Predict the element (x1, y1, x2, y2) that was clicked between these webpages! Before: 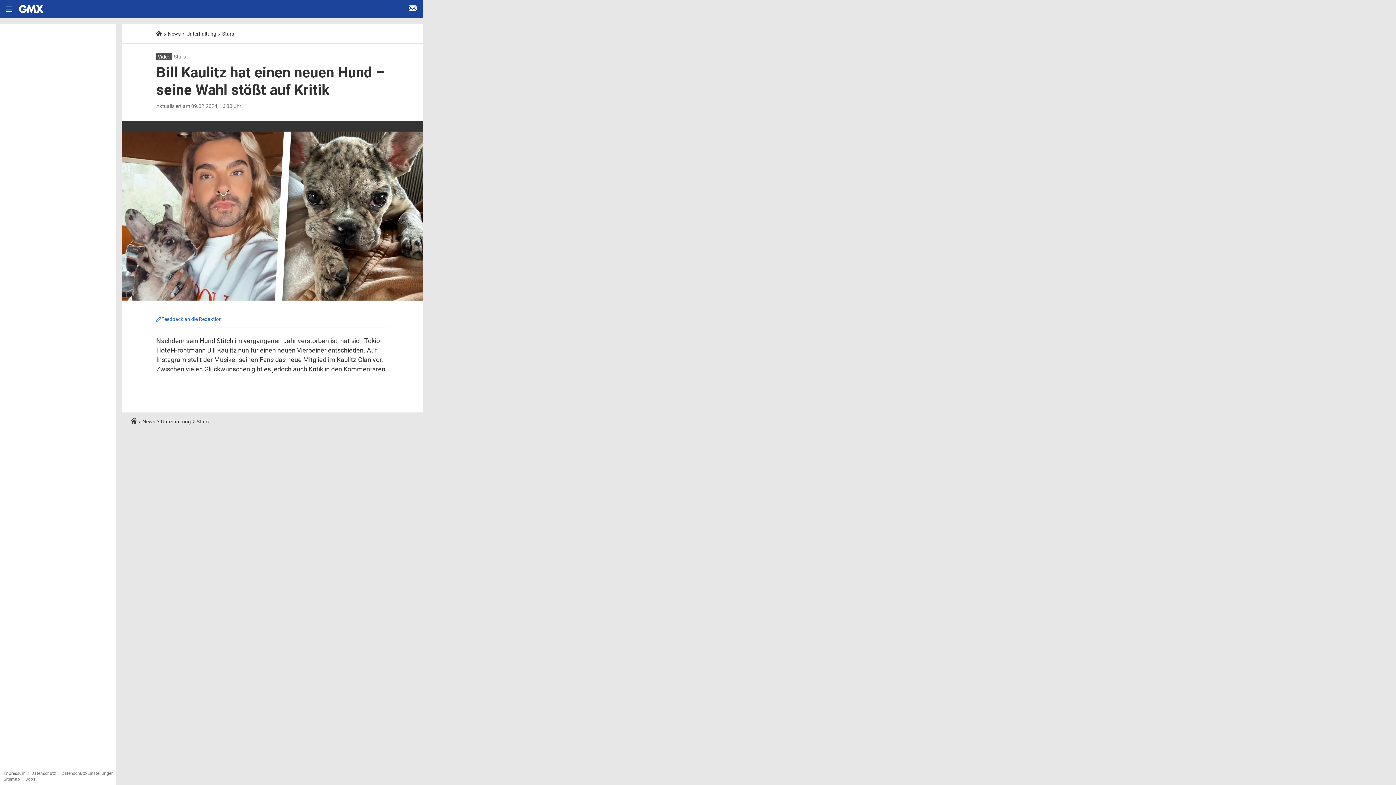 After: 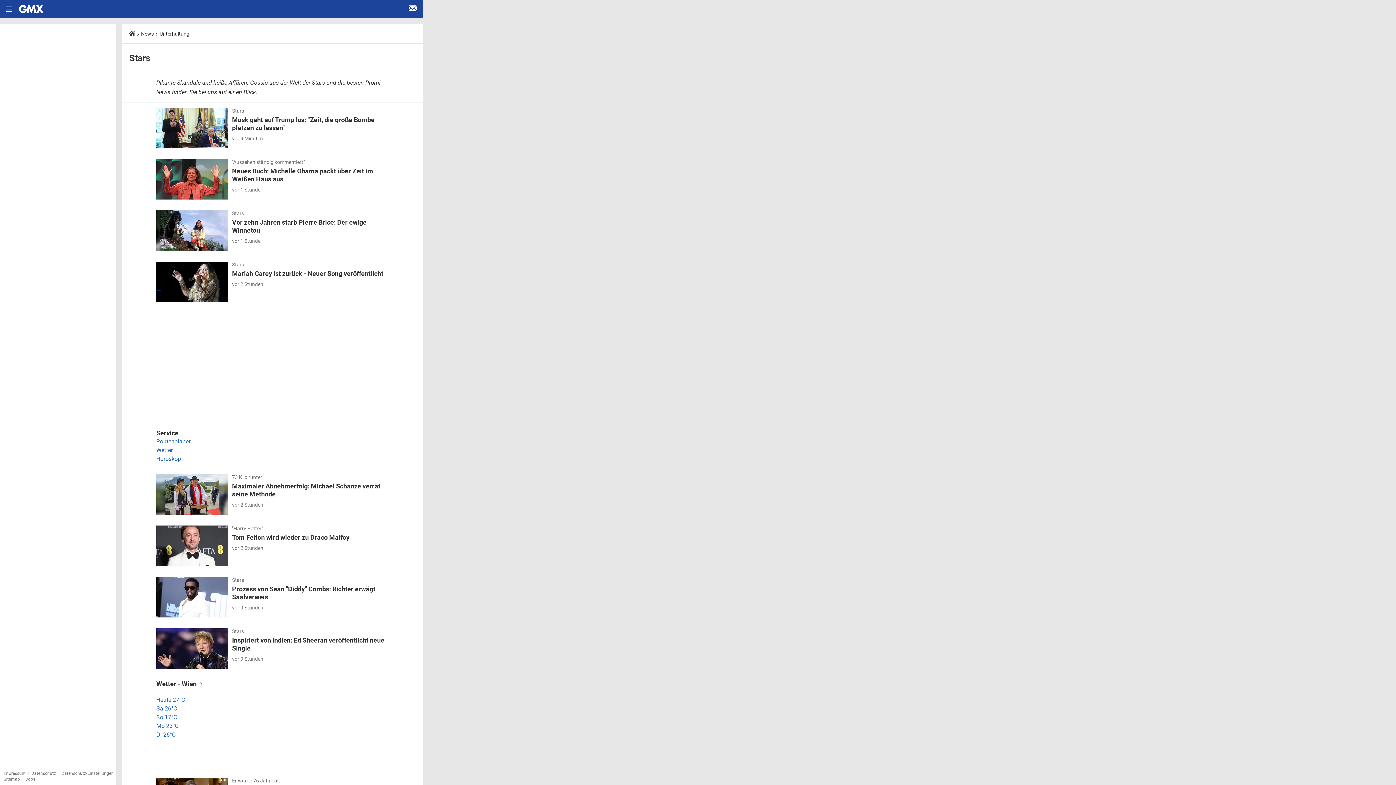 Action: label: Stars bbox: (222, 30, 234, 36)